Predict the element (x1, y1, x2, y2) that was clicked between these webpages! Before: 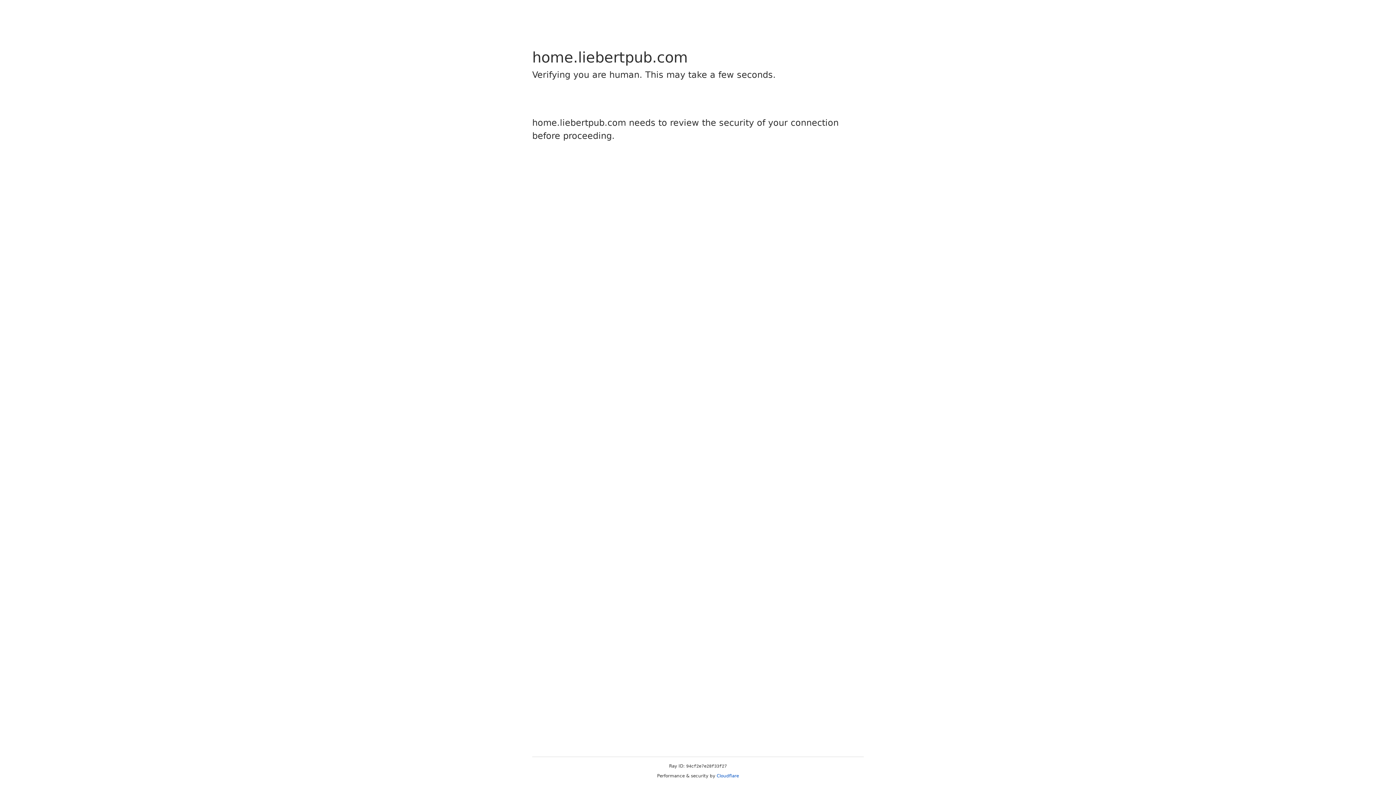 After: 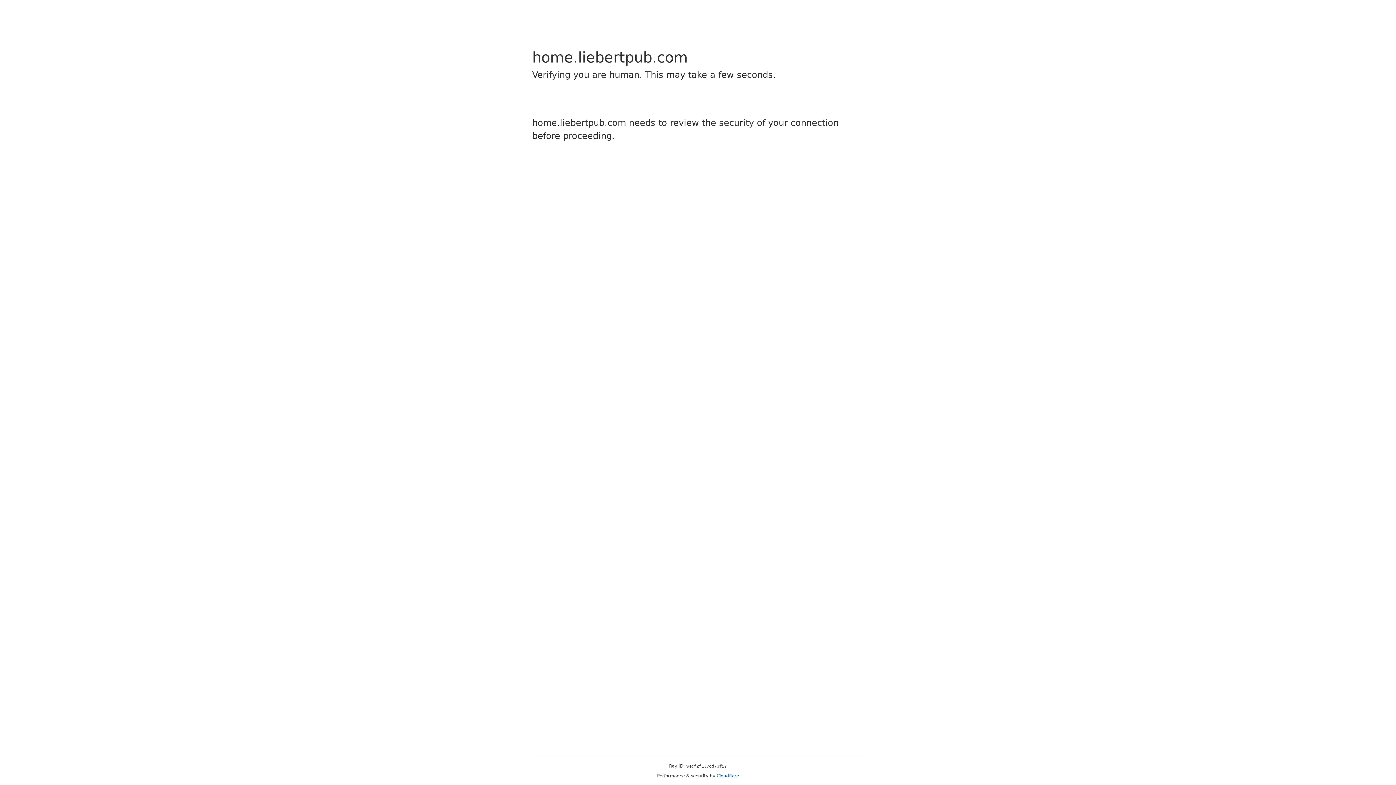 Action: bbox: (716, 773, 739, 778) label: Cloudflare